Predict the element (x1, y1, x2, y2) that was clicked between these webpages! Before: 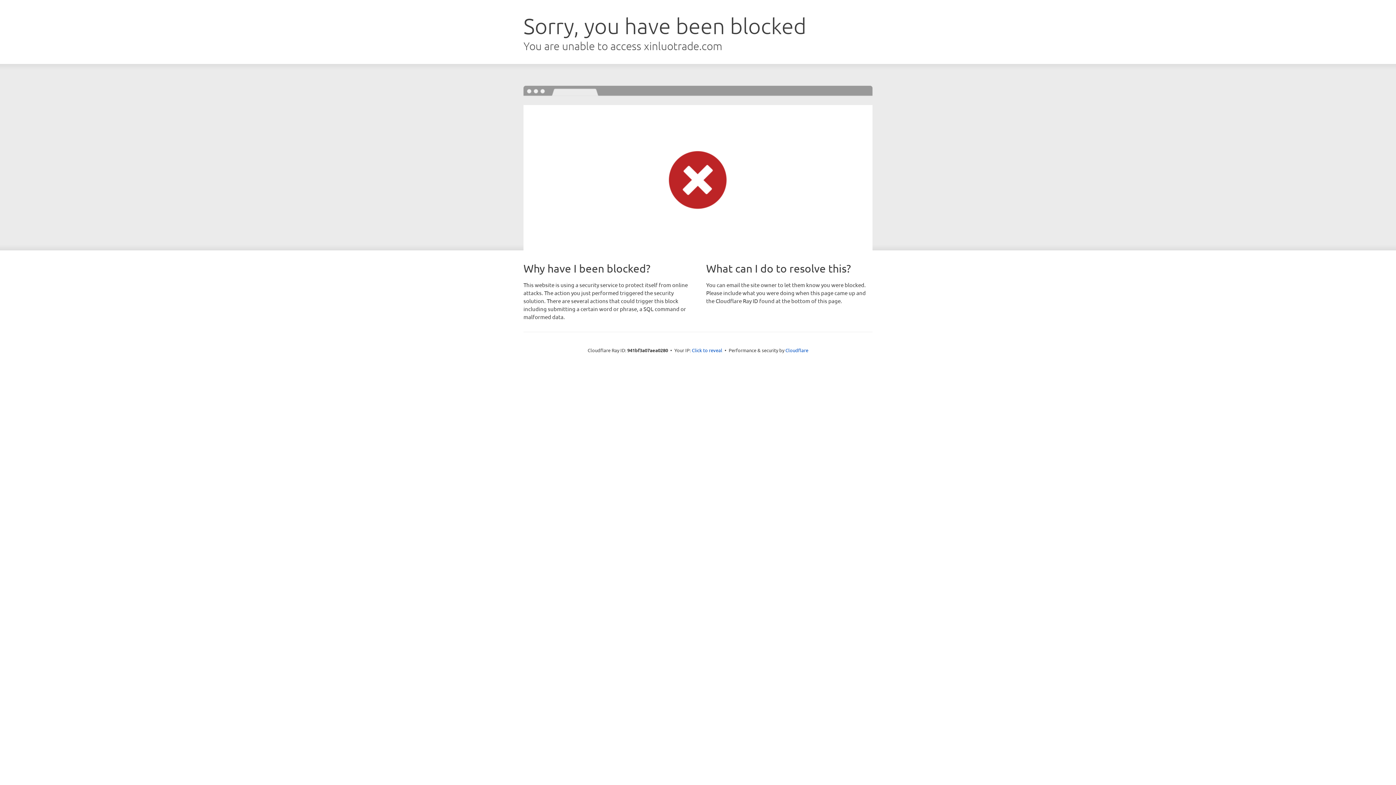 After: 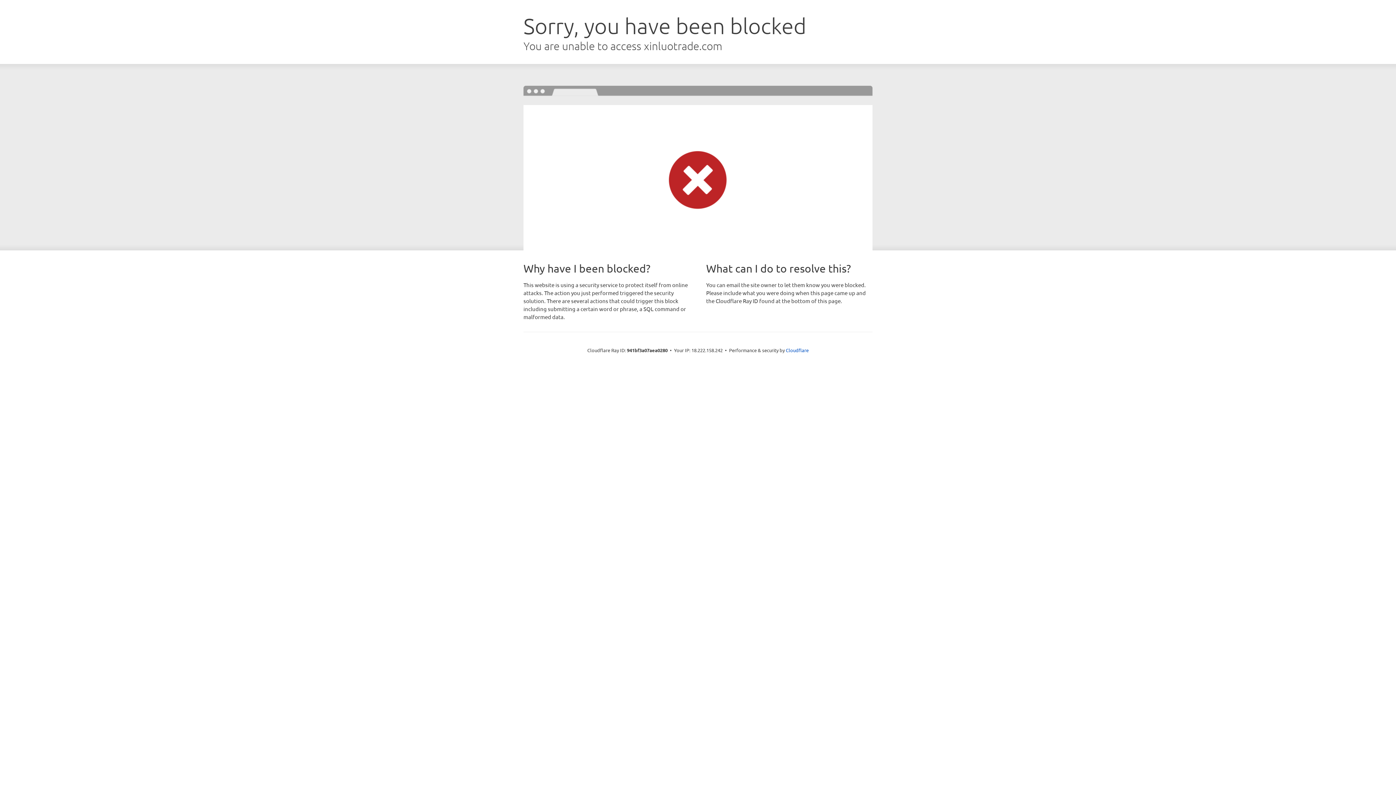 Action: bbox: (692, 346, 722, 353) label: Click to reveal